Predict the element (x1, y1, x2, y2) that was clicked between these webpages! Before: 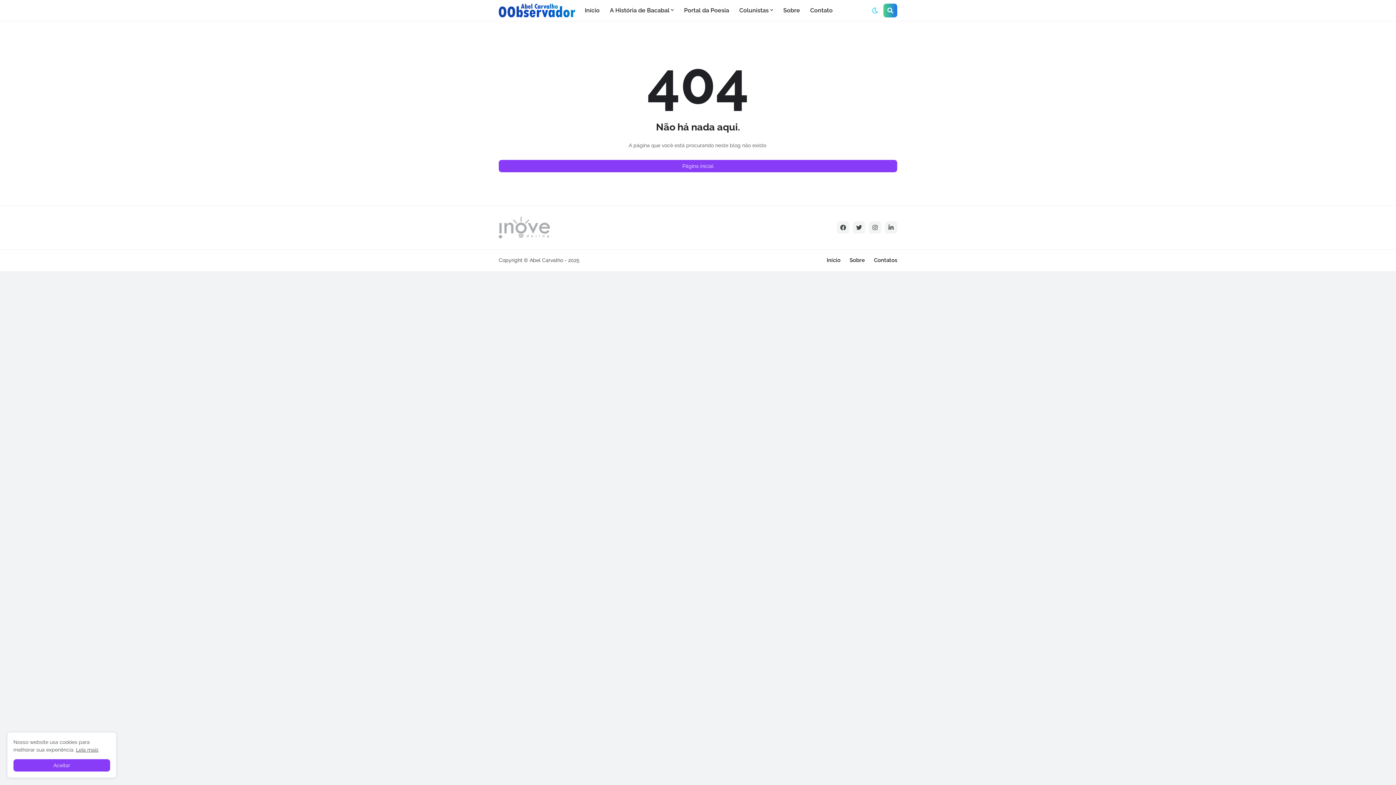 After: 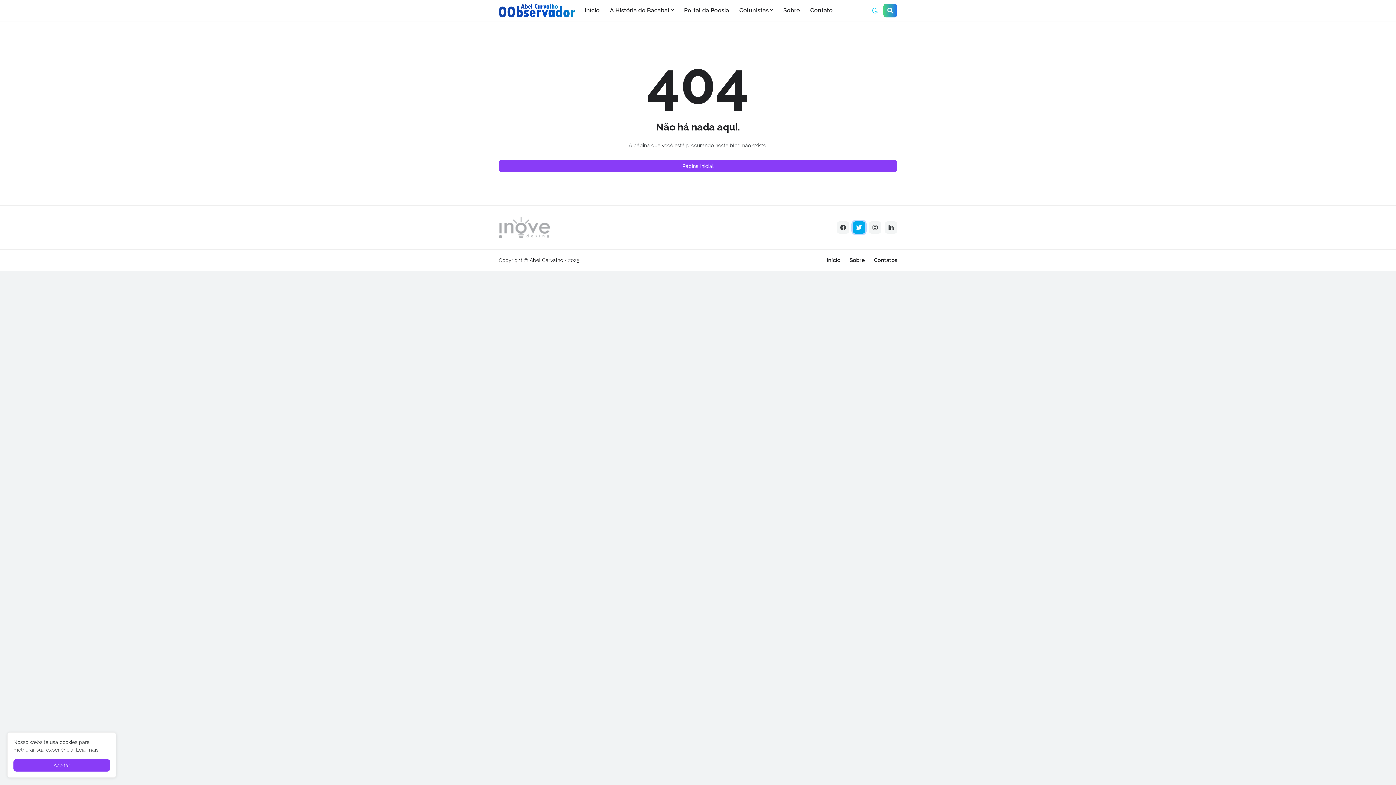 Action: bbox: (853, 221, 865, 233)